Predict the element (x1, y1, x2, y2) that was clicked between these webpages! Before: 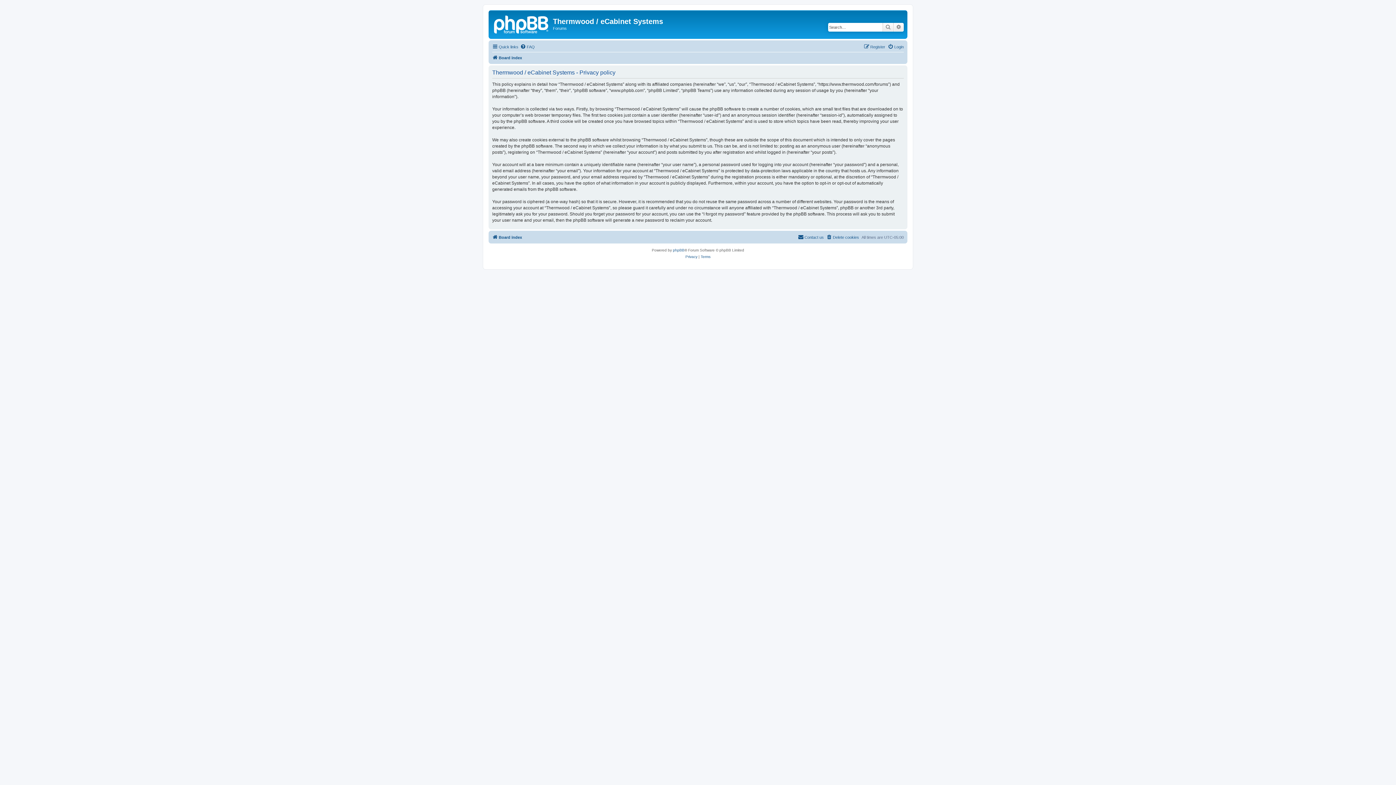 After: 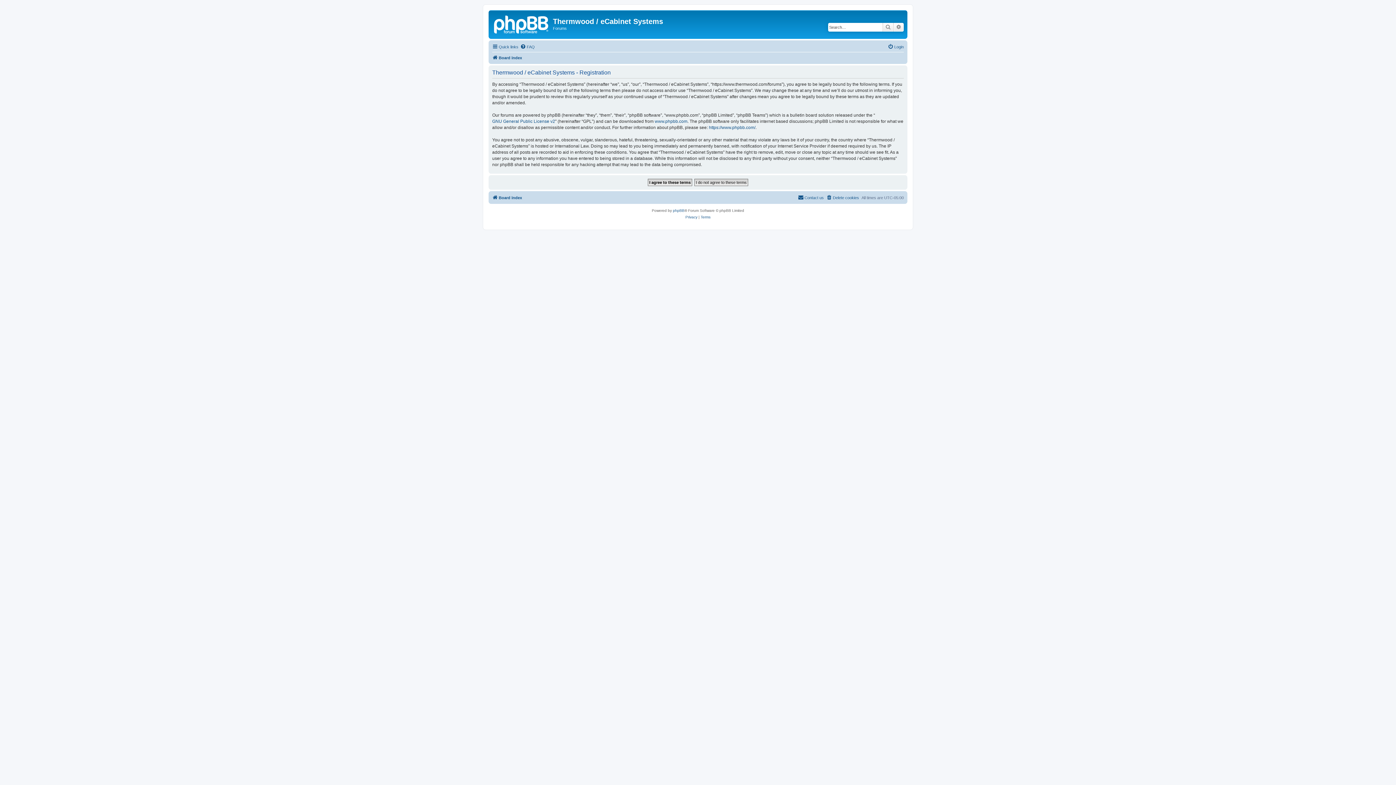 Action: label: Register bbox: (864, 42, 885, 51)